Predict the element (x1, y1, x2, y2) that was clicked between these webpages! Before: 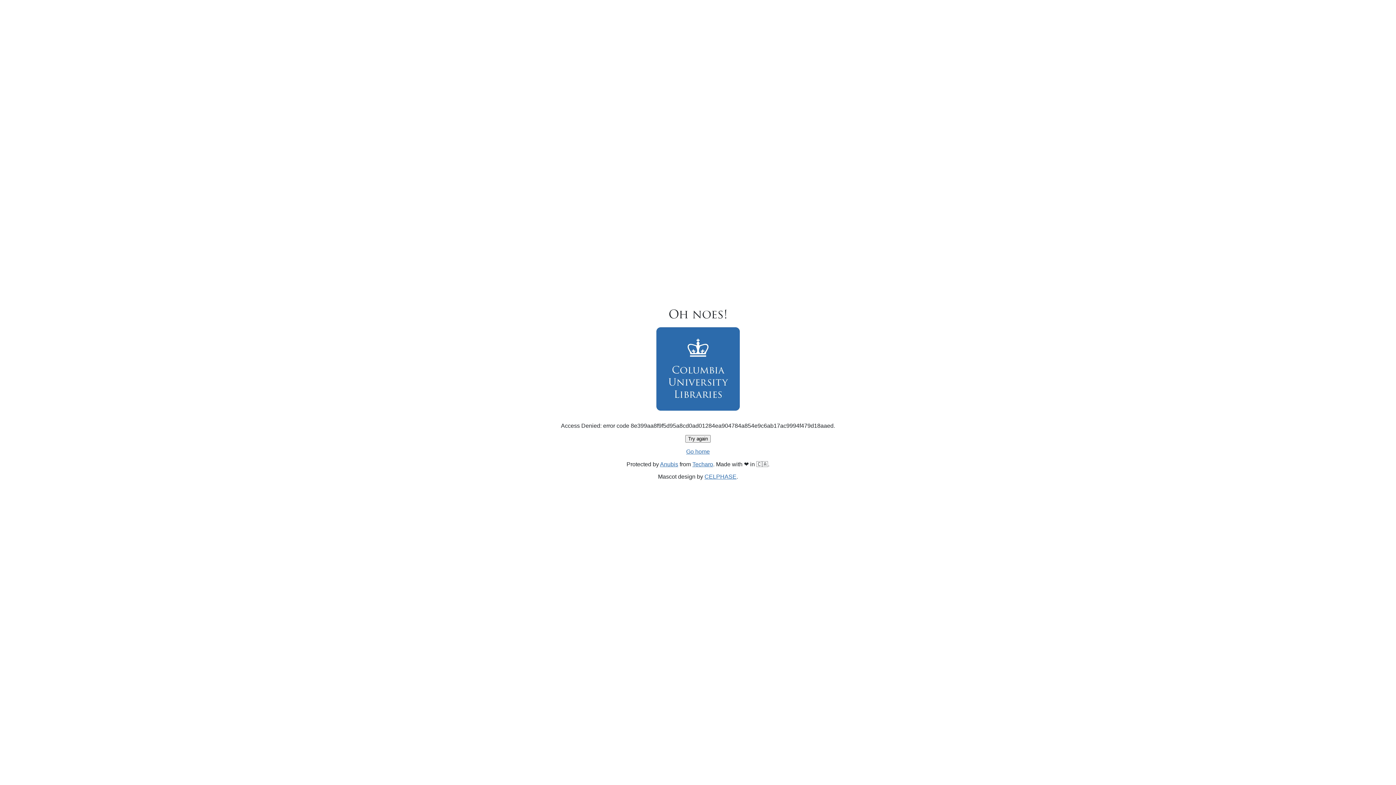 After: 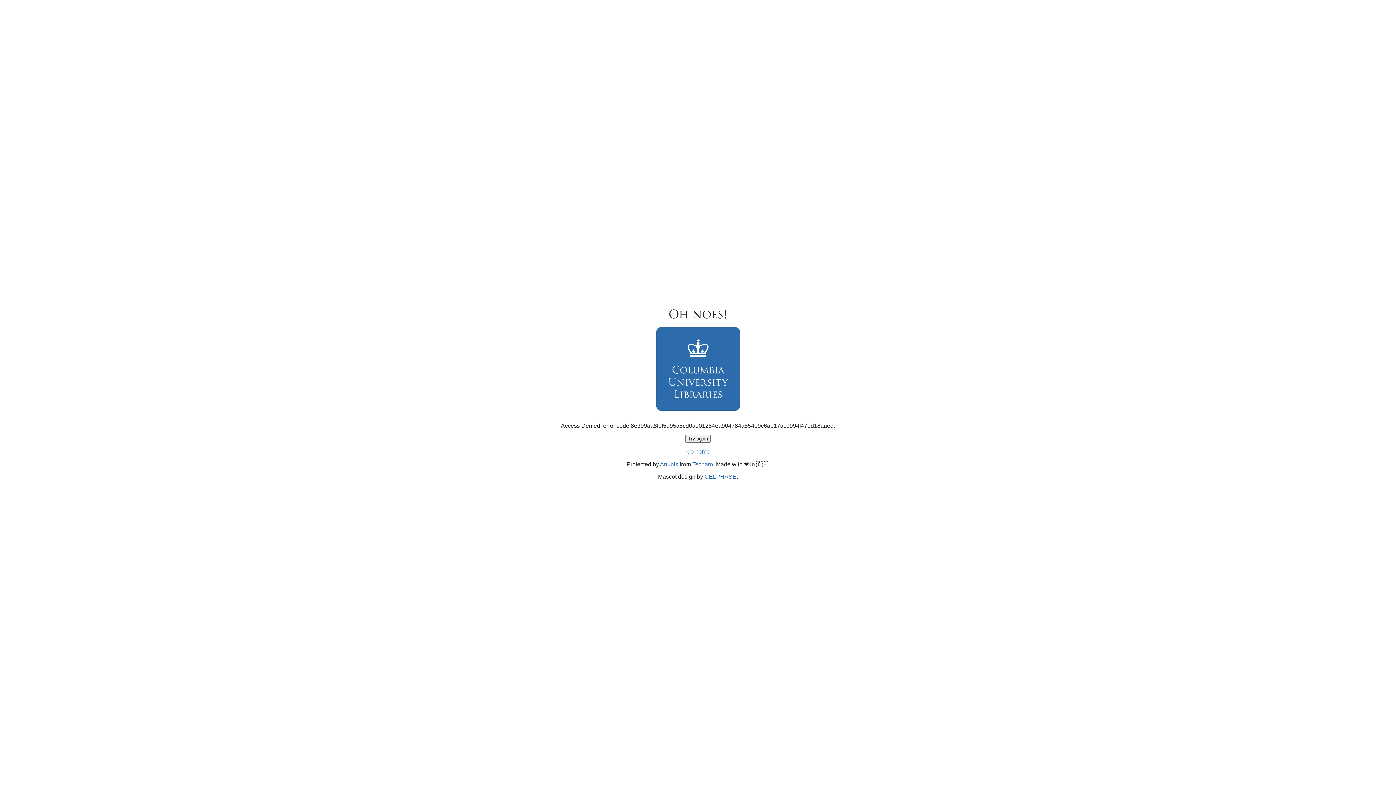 Action: label: Go home bbox: (686, 448, 710, 454)